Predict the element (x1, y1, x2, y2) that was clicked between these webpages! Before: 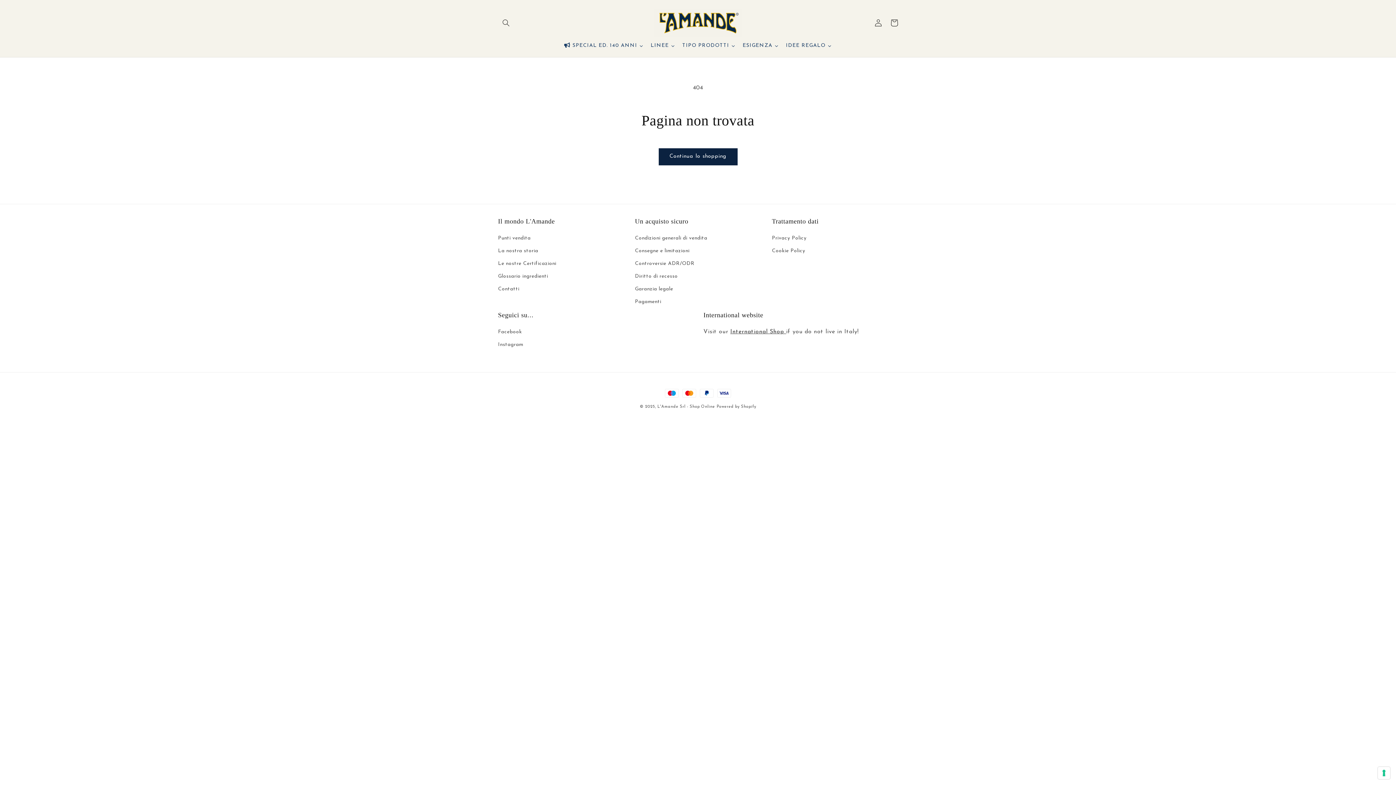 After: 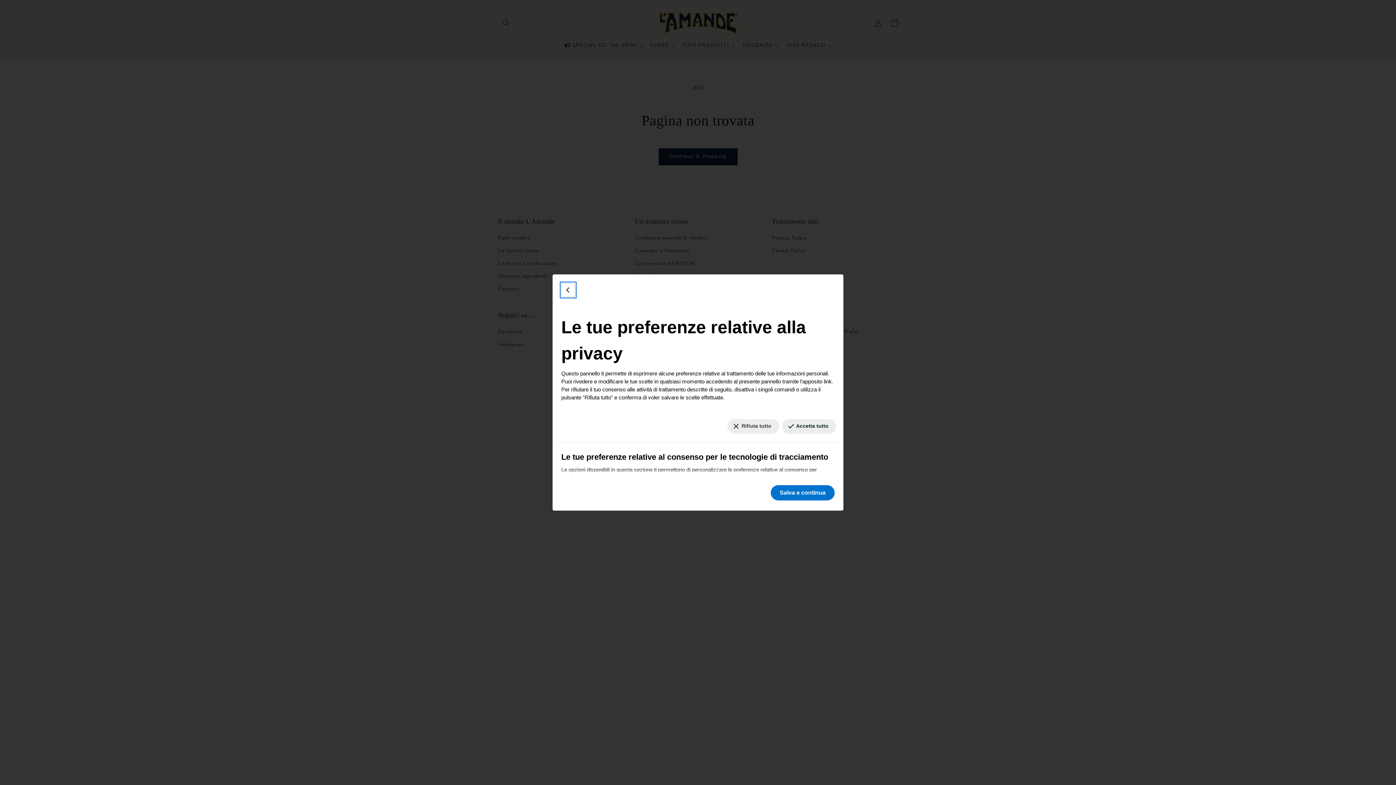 Action: bbox: (1378, 767, 1390, 779) label: Le tue preferenze relative al consenso per le tecnologie di tracciamento